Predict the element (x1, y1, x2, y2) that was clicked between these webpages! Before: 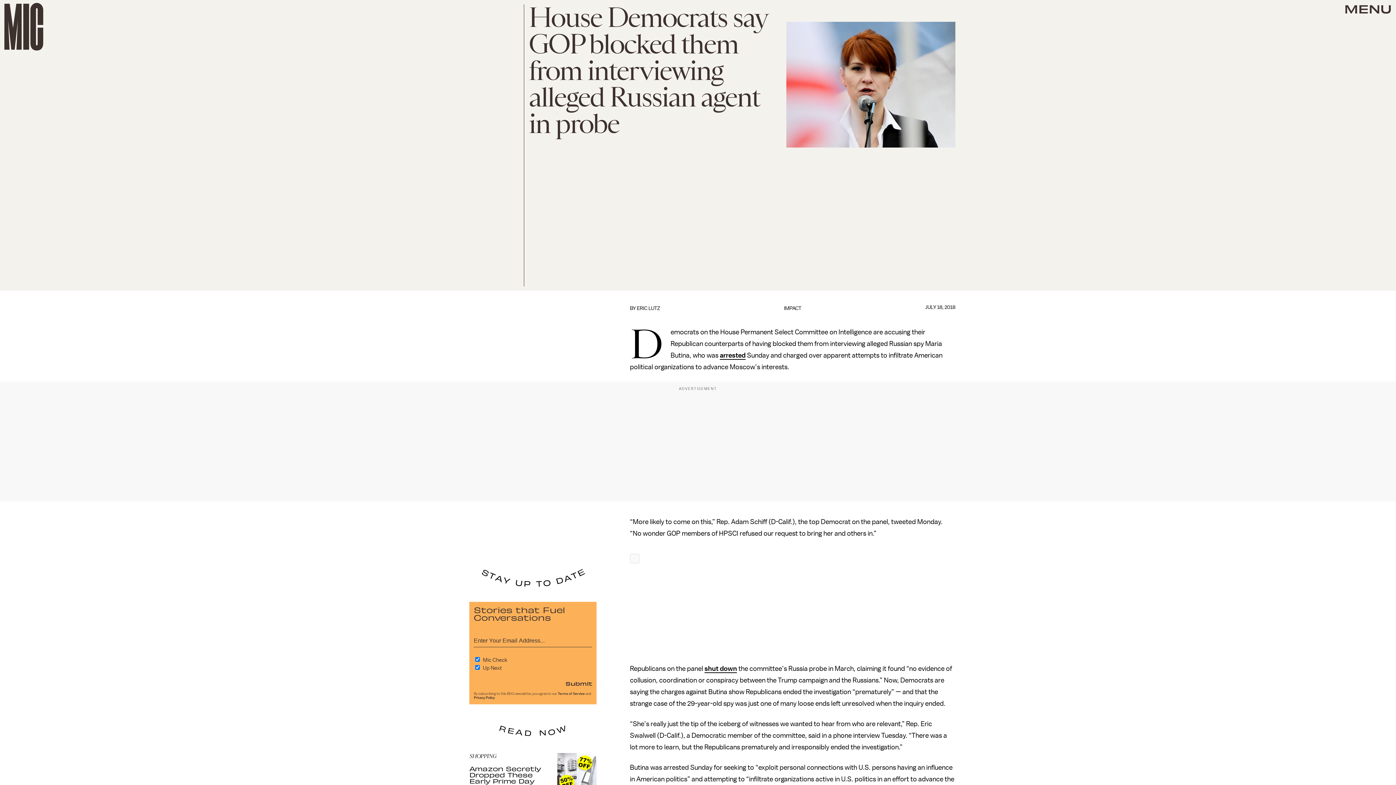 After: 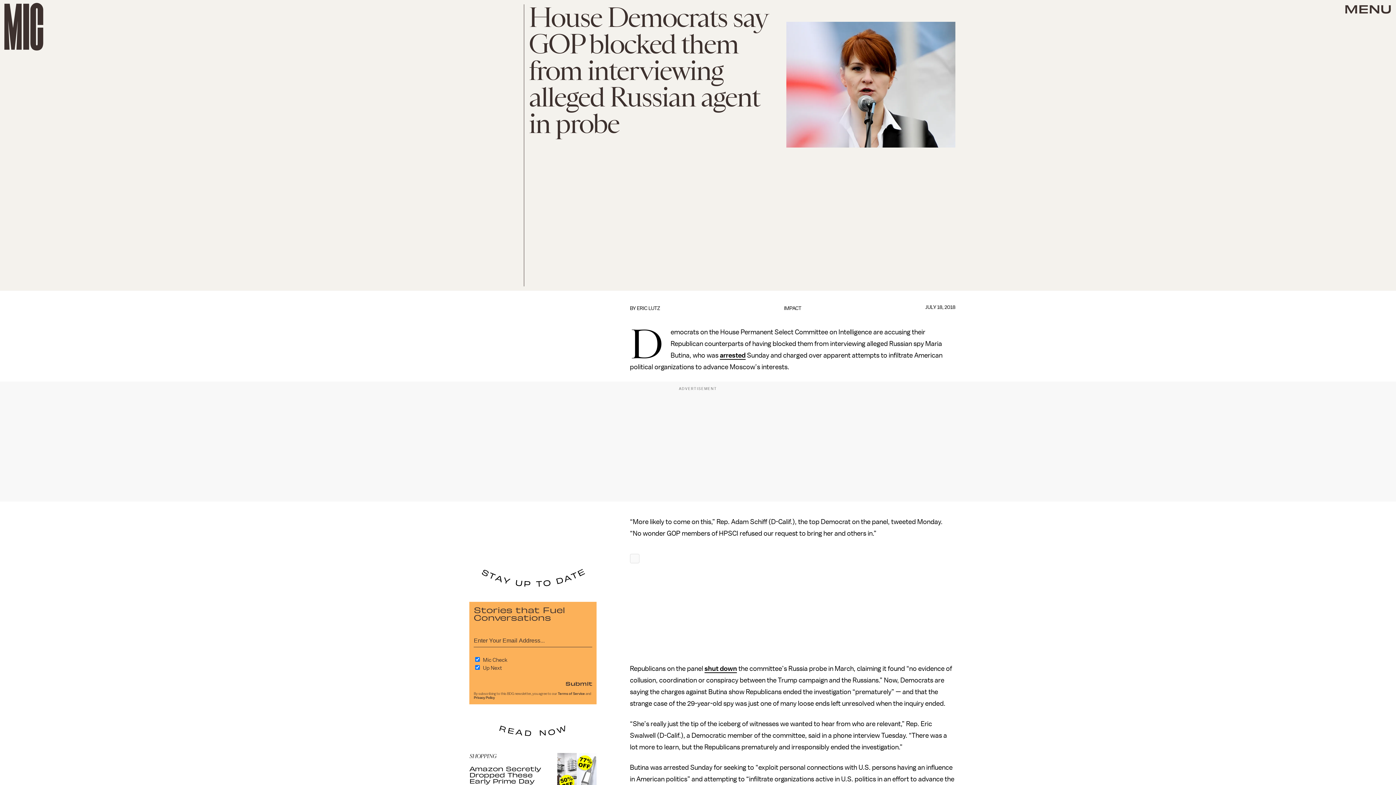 Action: label: Terms of Service bbox: (557, 692, 585, 696)